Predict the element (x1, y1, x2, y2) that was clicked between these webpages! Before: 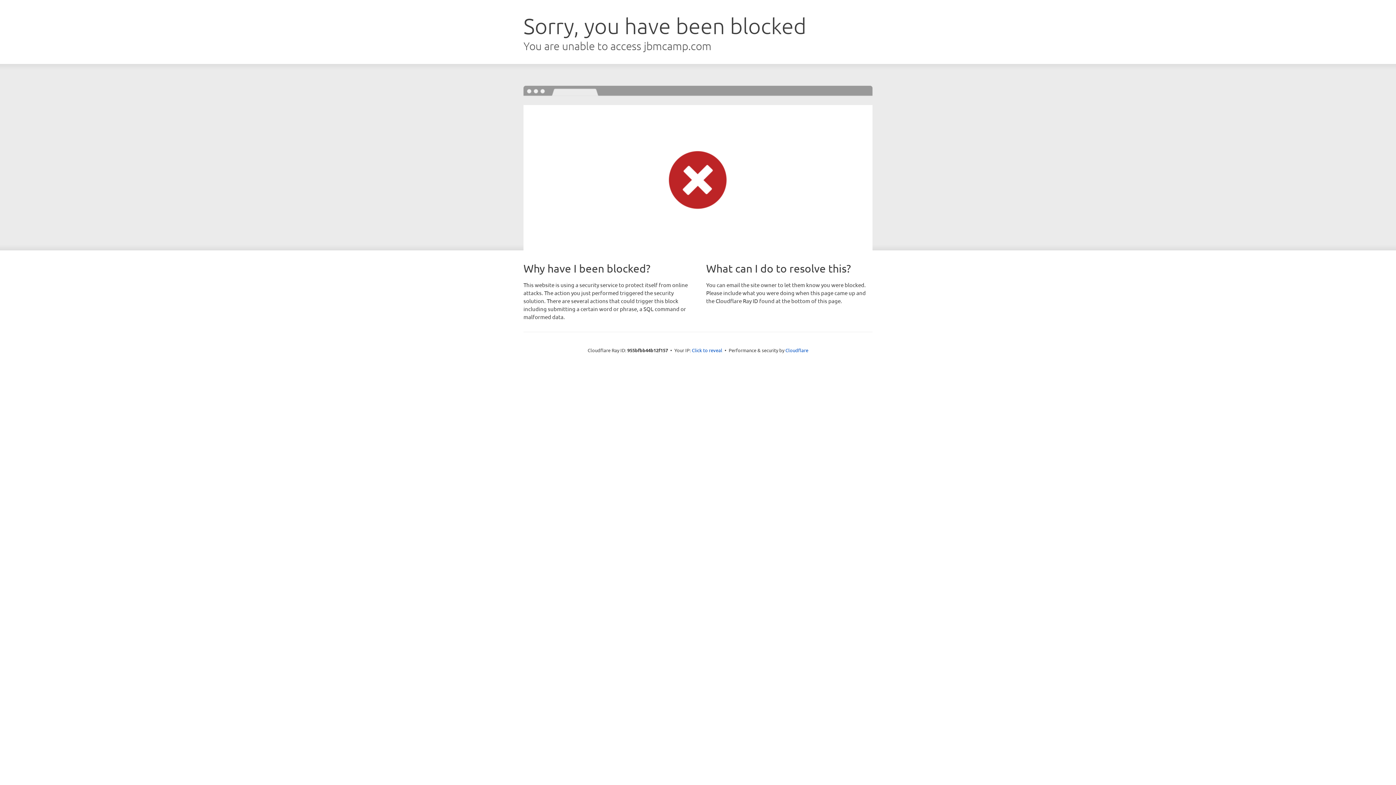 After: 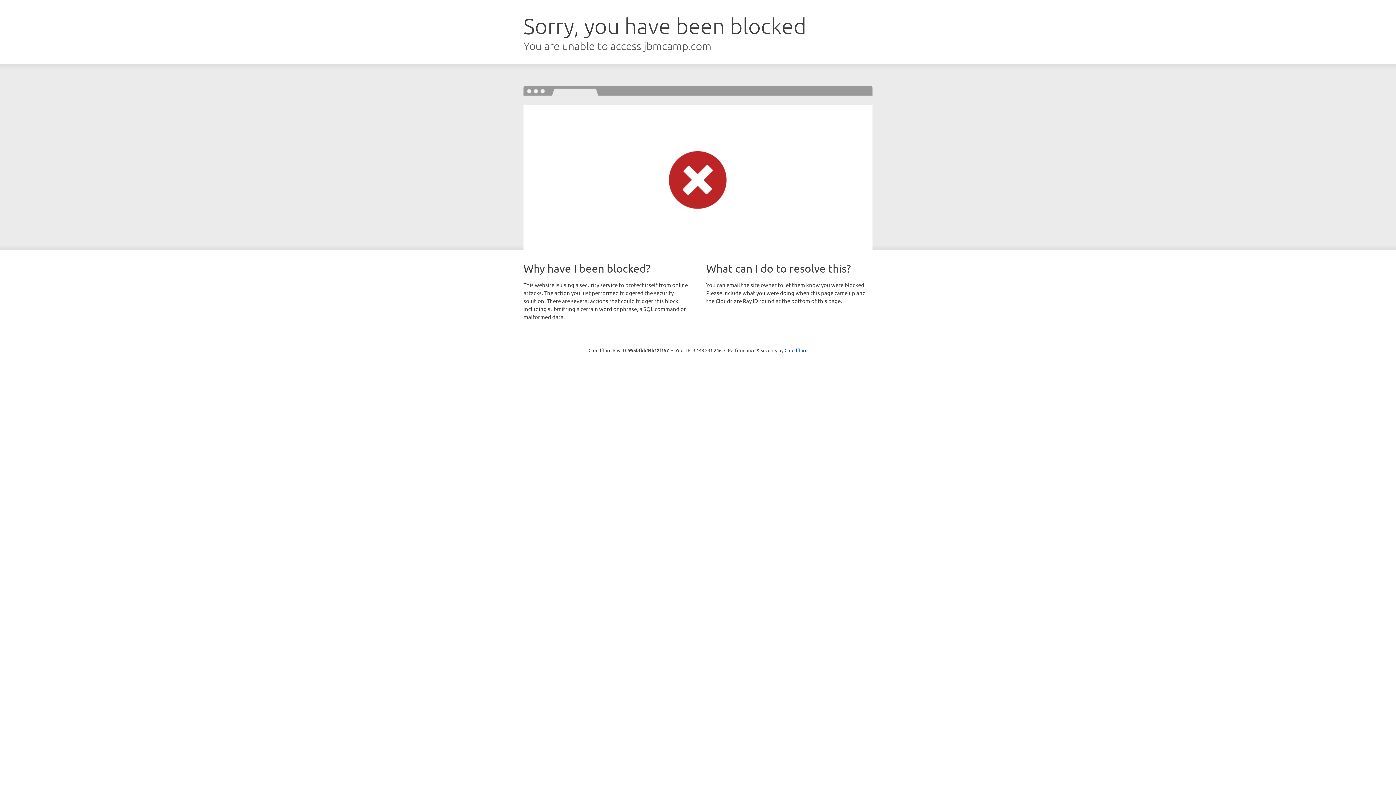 Action: bbox: (692, 346, 722, 353) label: Click to reveal